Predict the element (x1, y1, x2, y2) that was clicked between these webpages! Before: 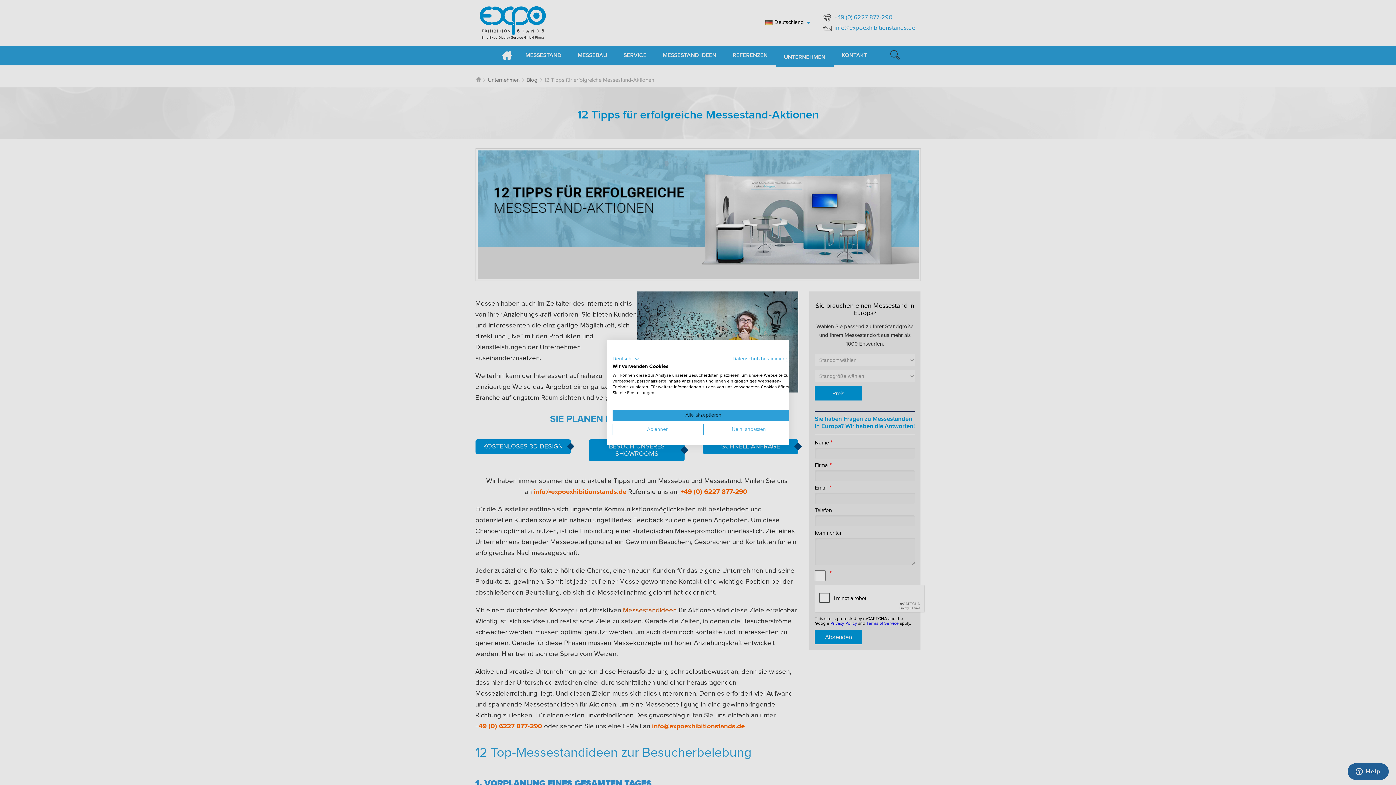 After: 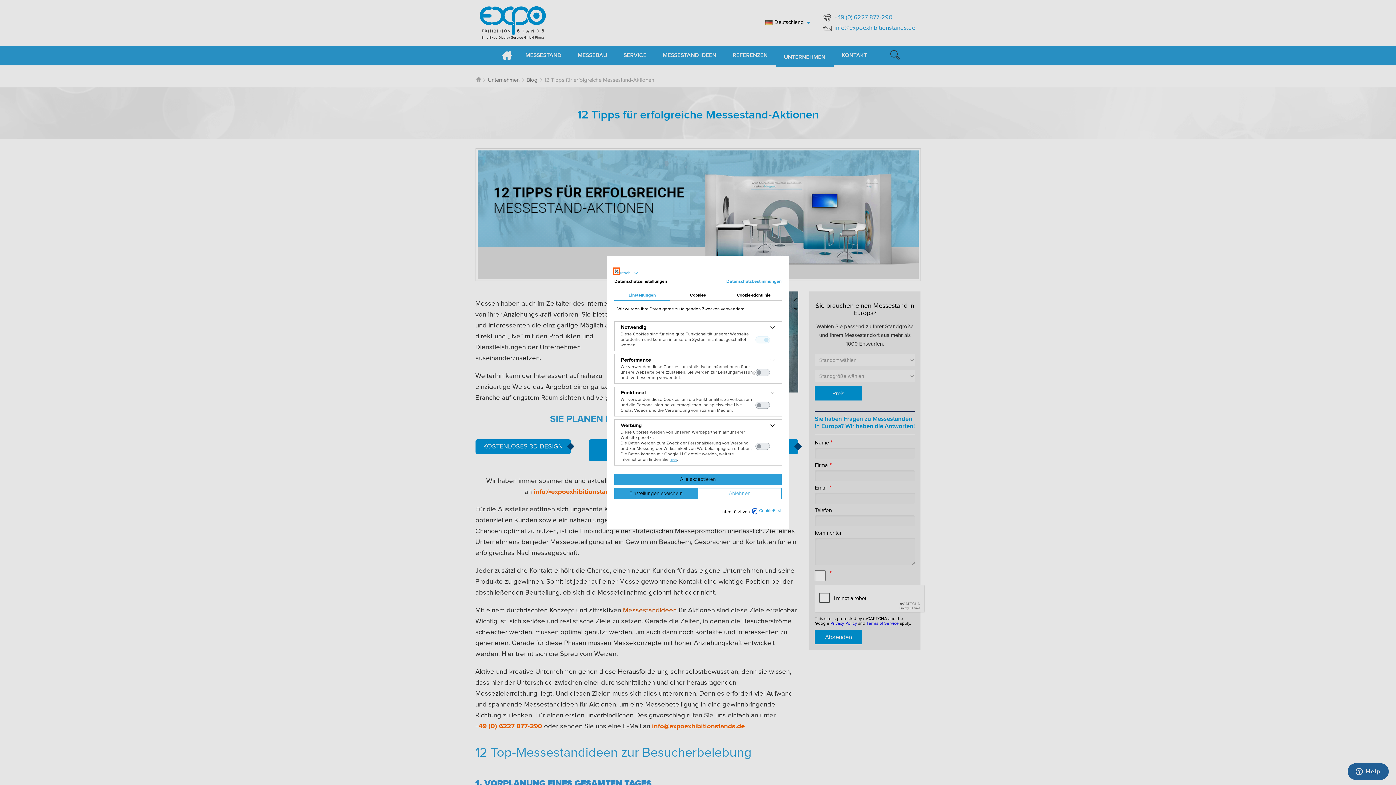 Action: label: cookie Einstellungen anpassen bbox: (703, 424, 794, 435)